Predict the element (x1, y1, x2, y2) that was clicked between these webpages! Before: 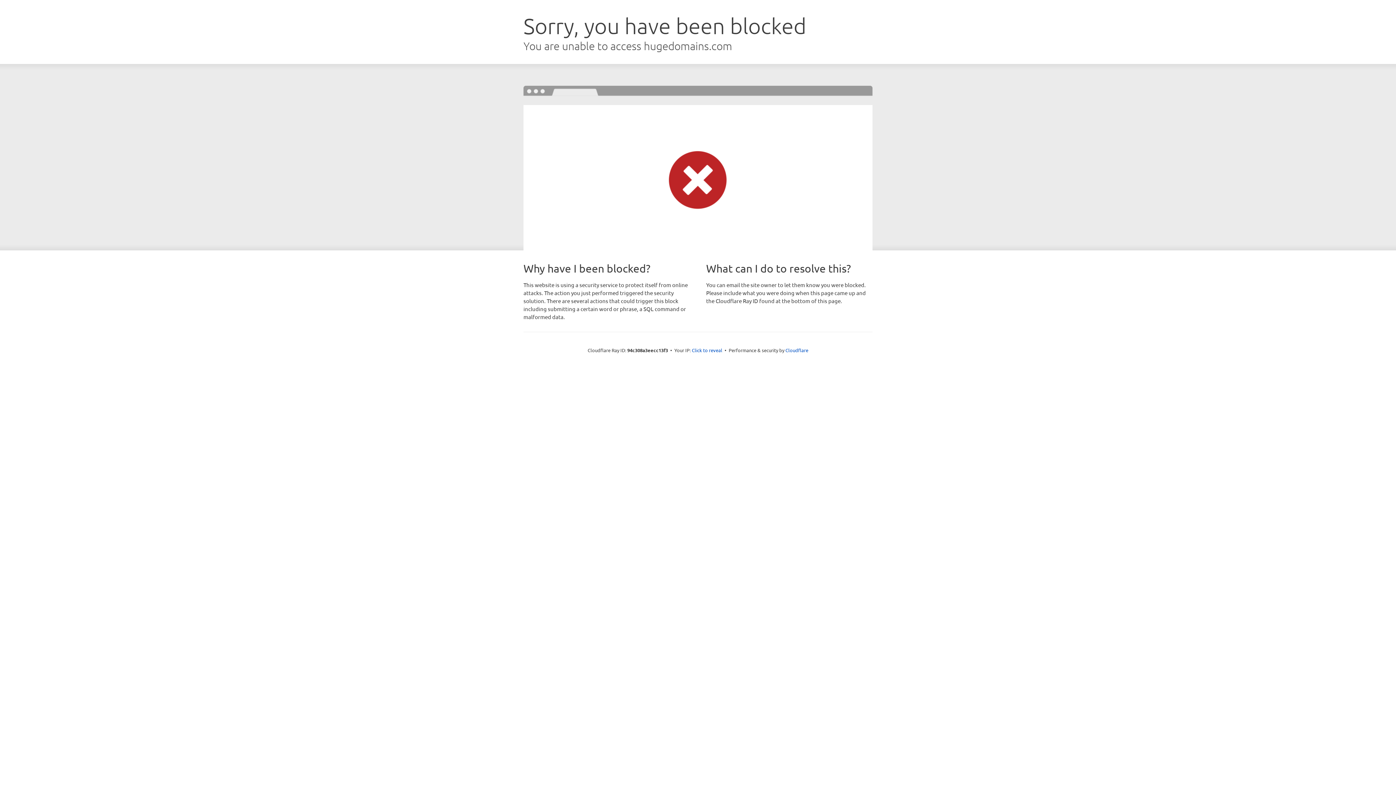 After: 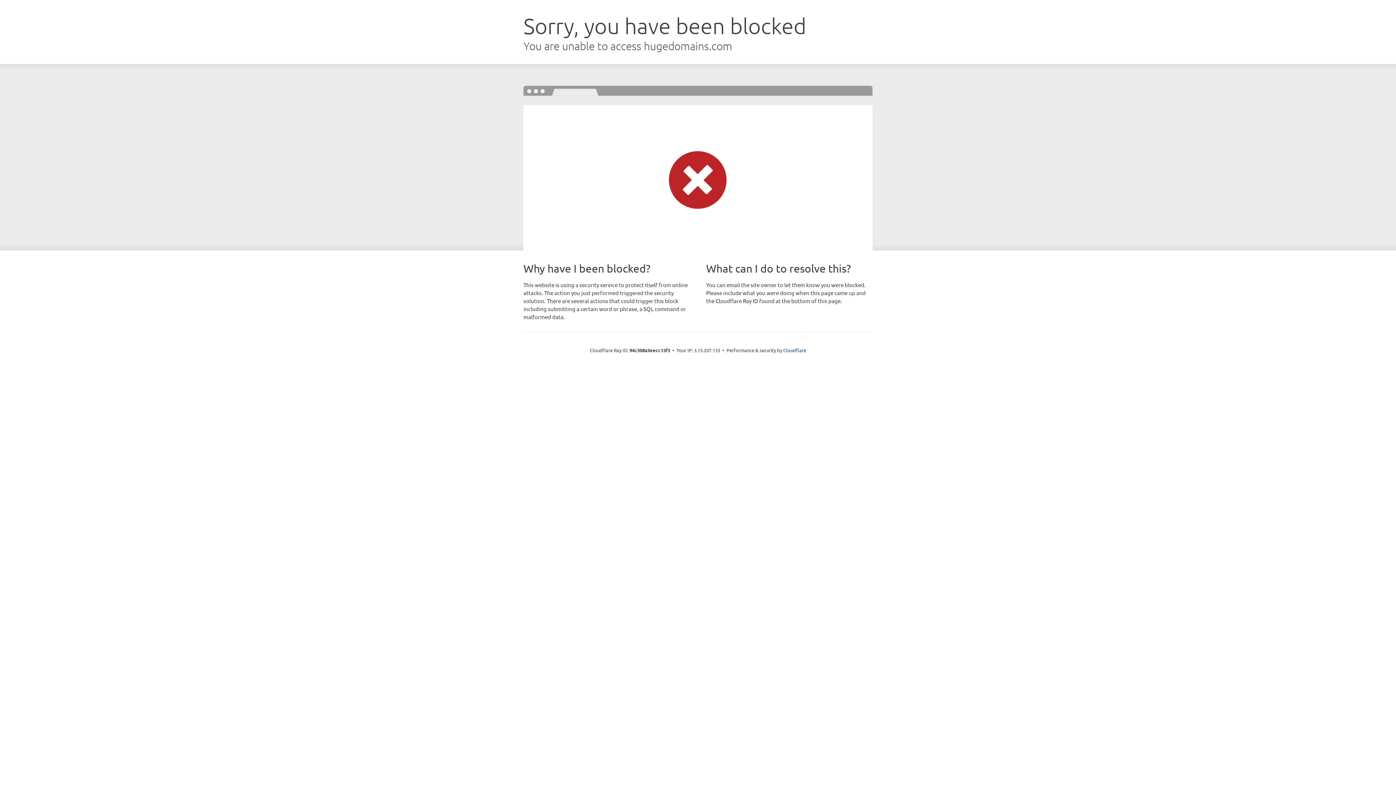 Action: label: Click to reveal bbox: (692, 346, 722, 353)